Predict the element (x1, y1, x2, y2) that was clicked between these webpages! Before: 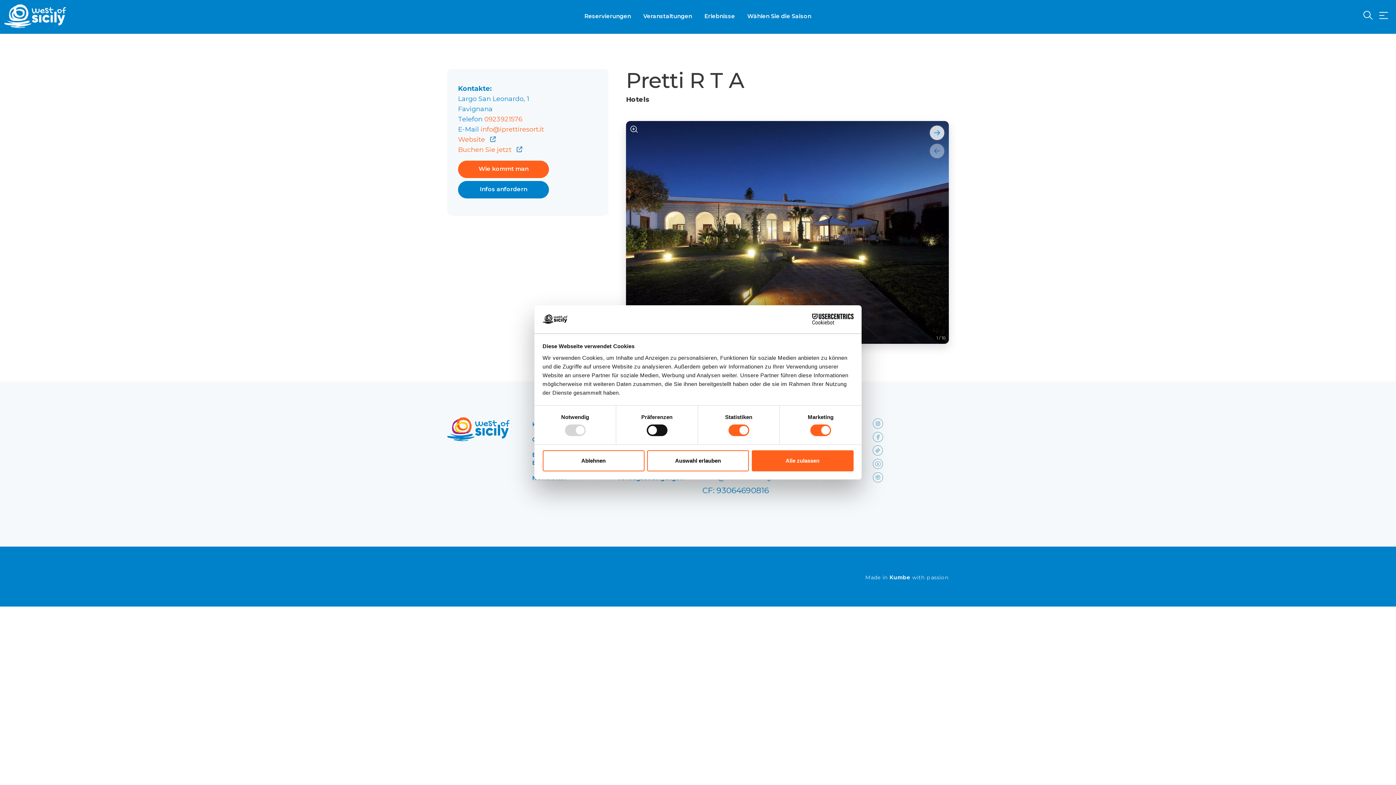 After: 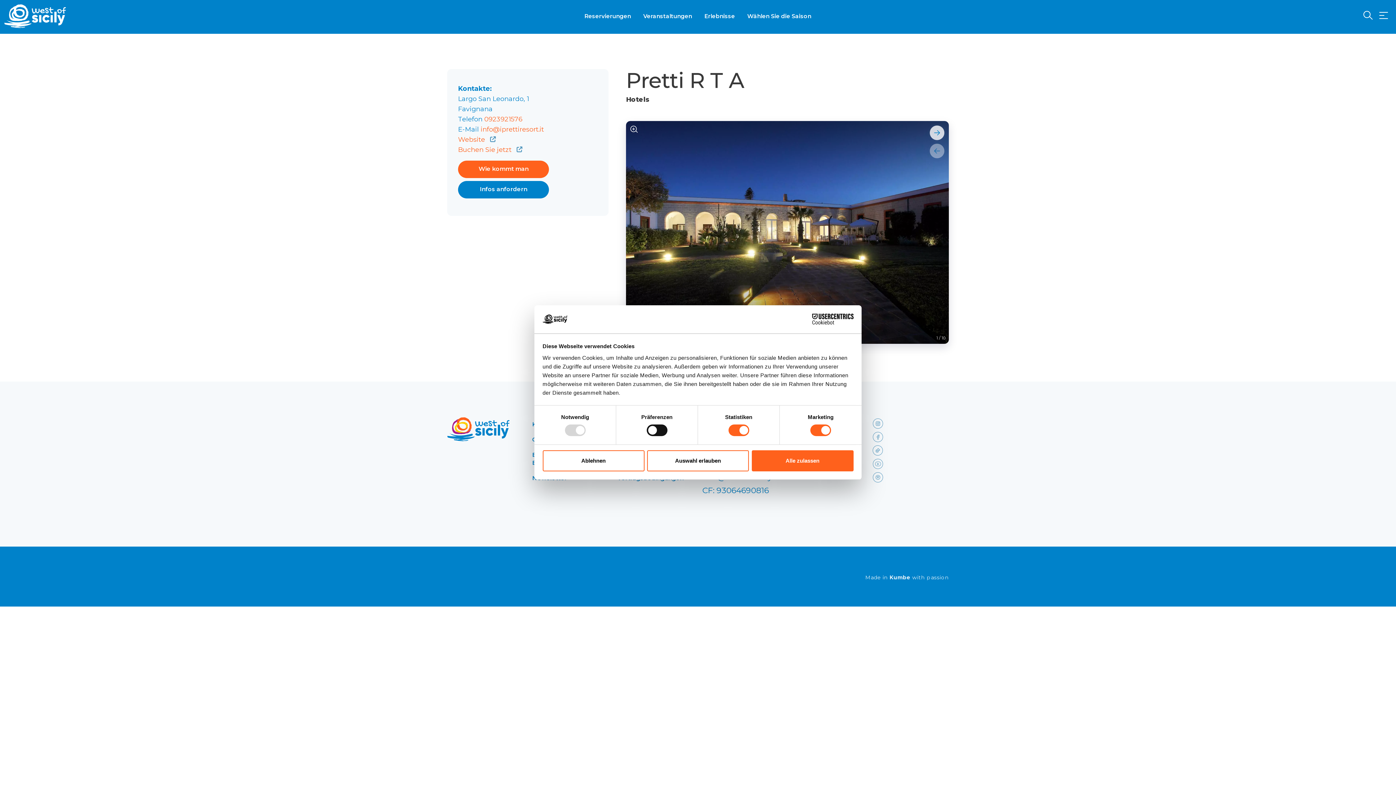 Action: bbox: (872, 430, 903, 443)